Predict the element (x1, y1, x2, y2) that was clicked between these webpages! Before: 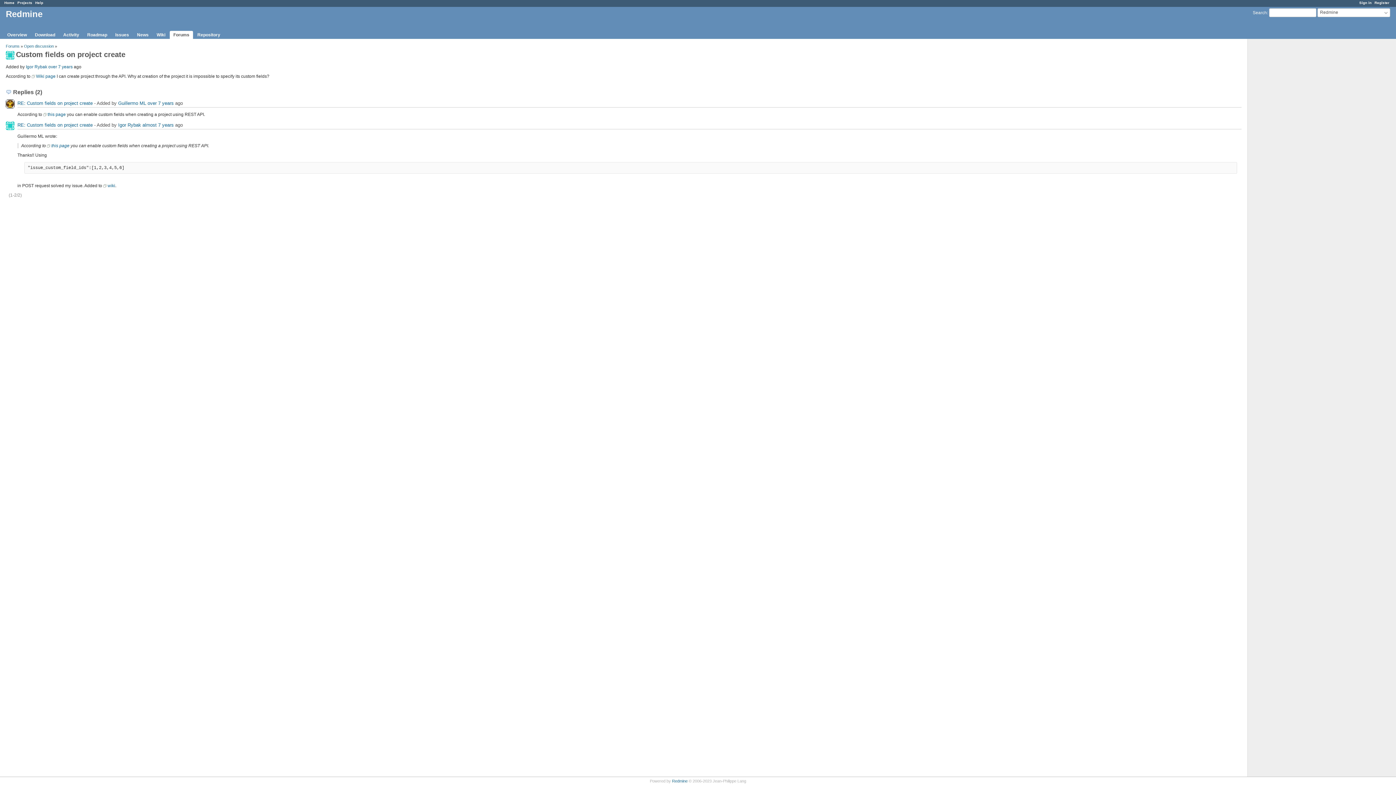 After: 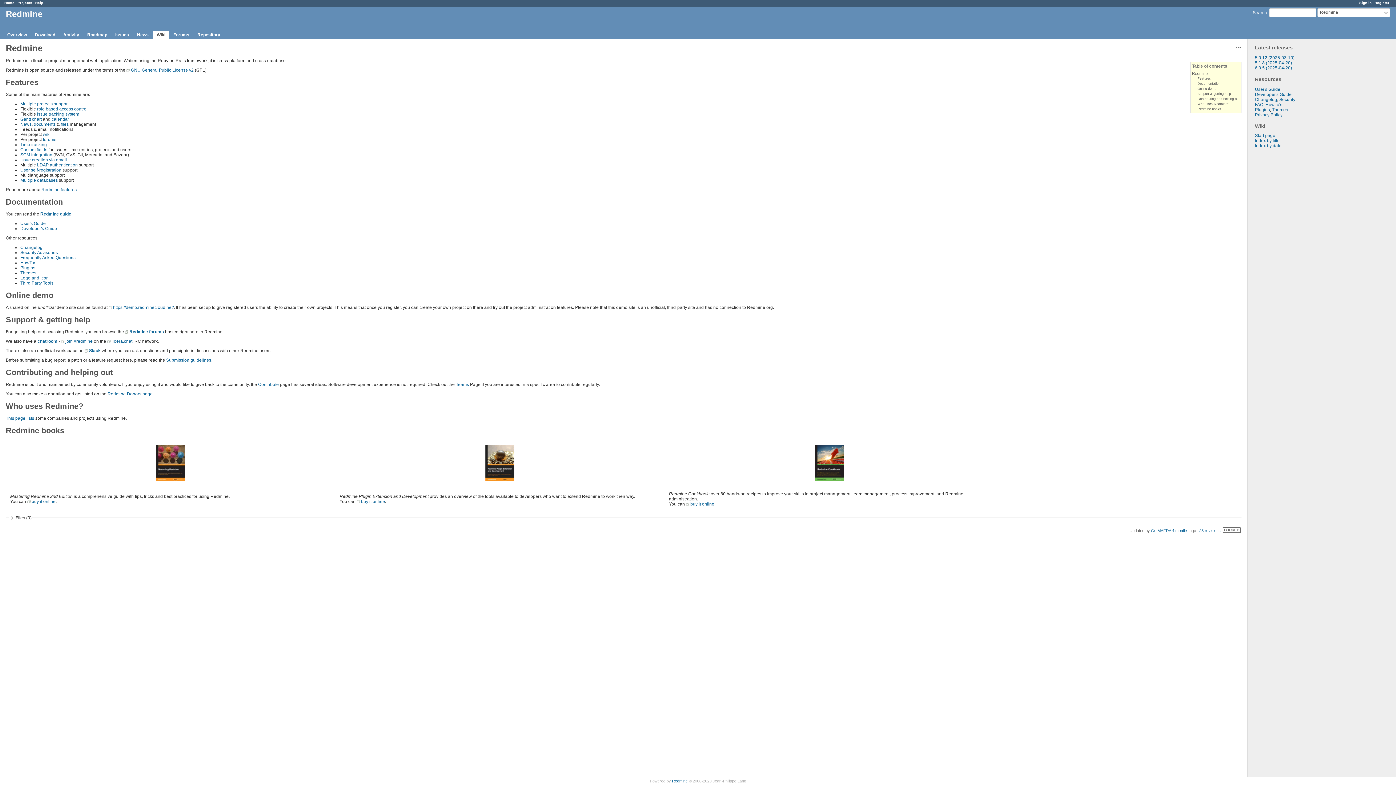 Action: bbox: (153, 30, 169, 38) label: Wiki